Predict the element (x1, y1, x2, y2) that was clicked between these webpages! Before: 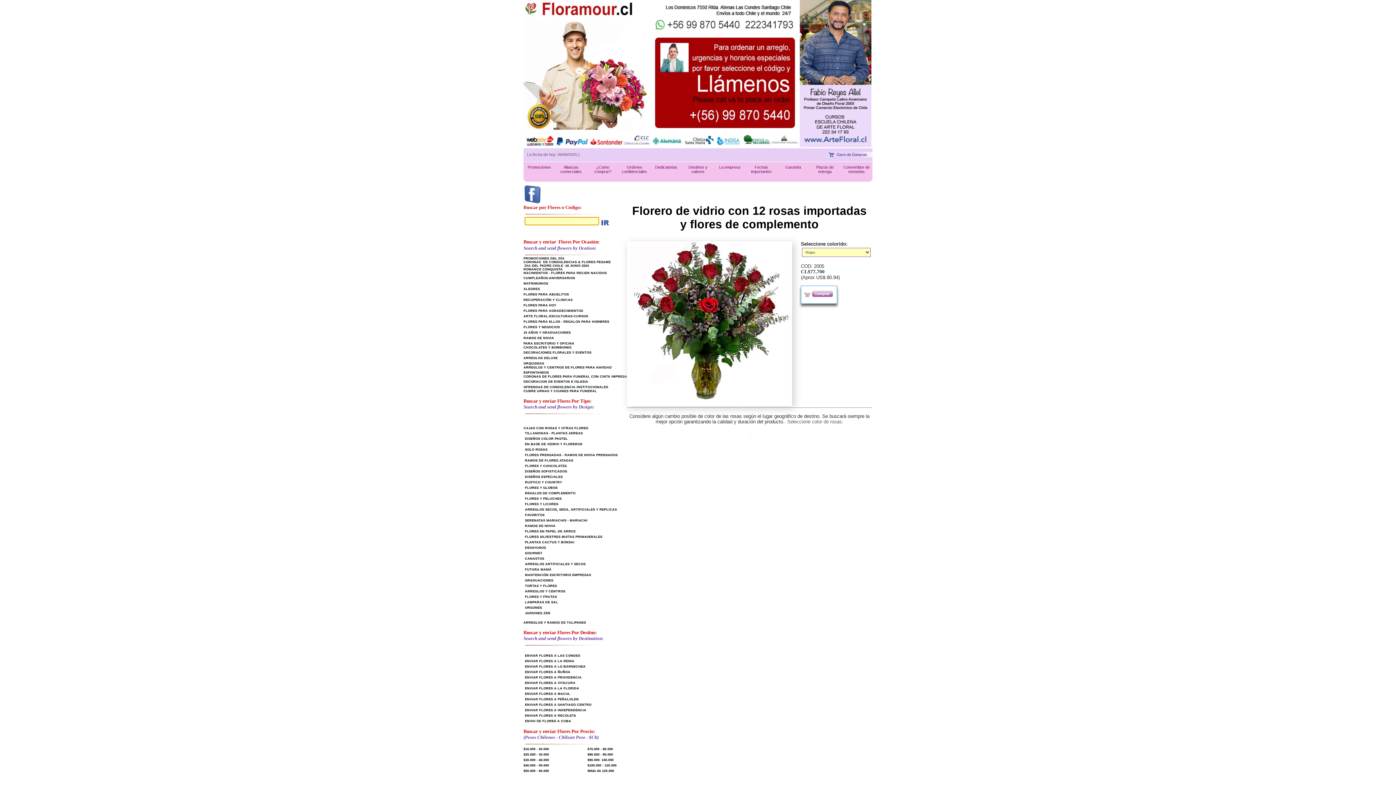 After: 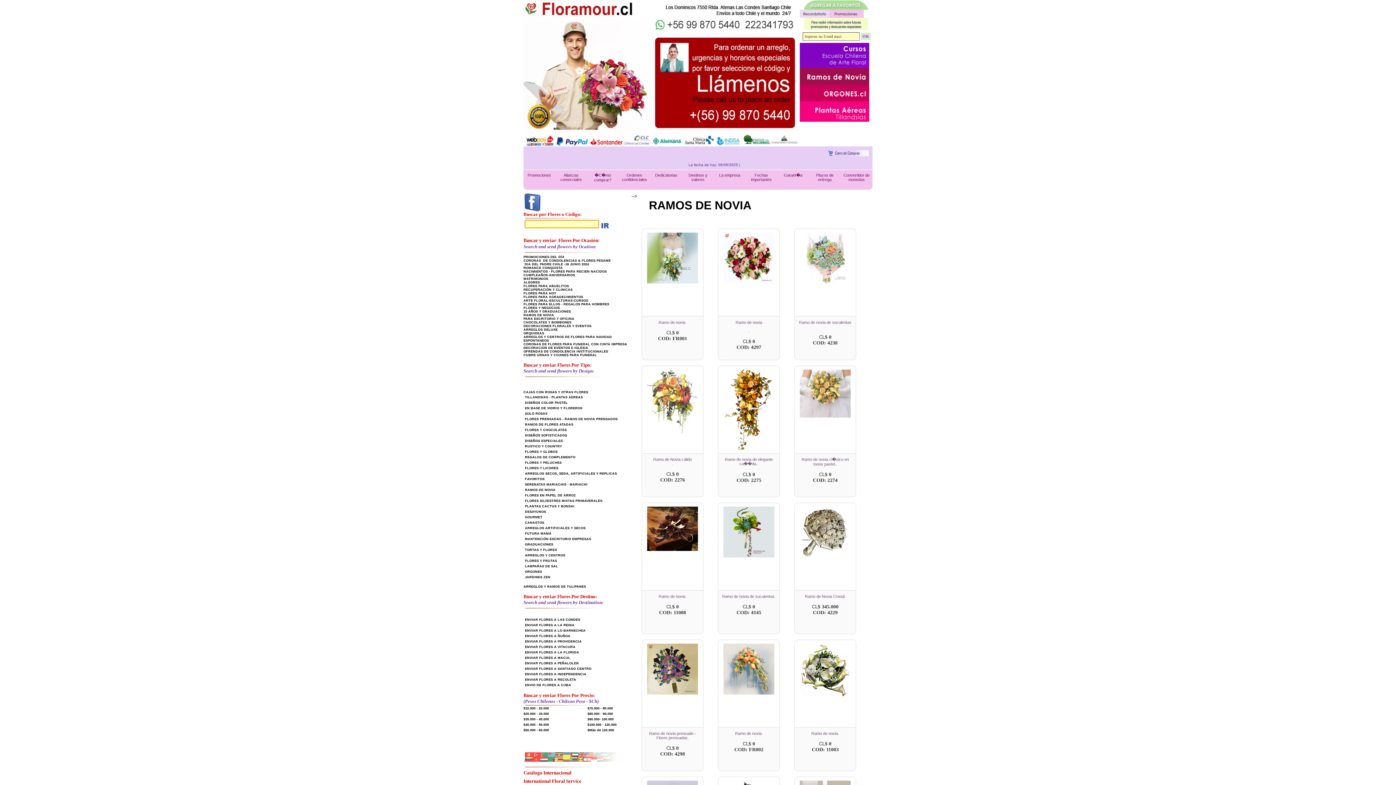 Action: label: RAMOS DE NOVIA bbox: (525, 524, 555, 528)